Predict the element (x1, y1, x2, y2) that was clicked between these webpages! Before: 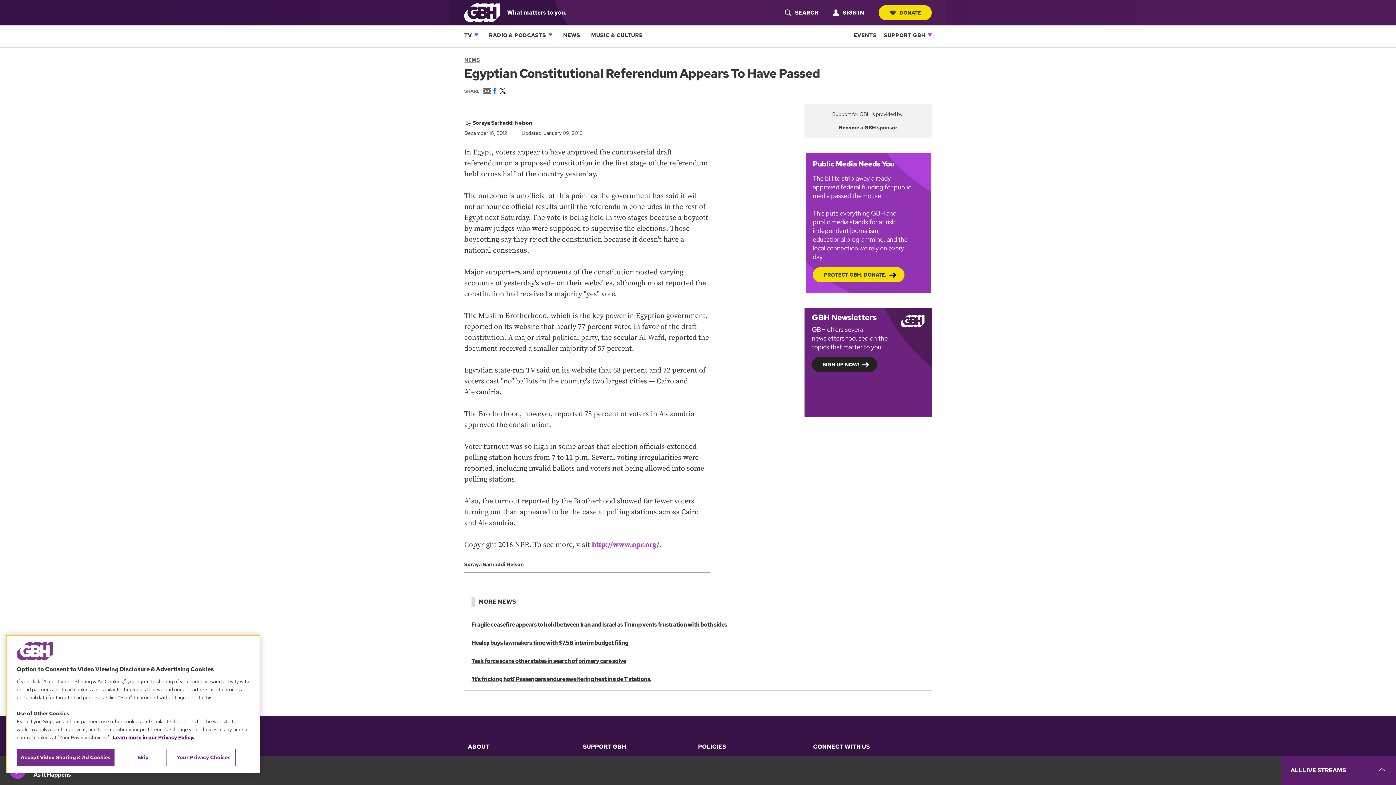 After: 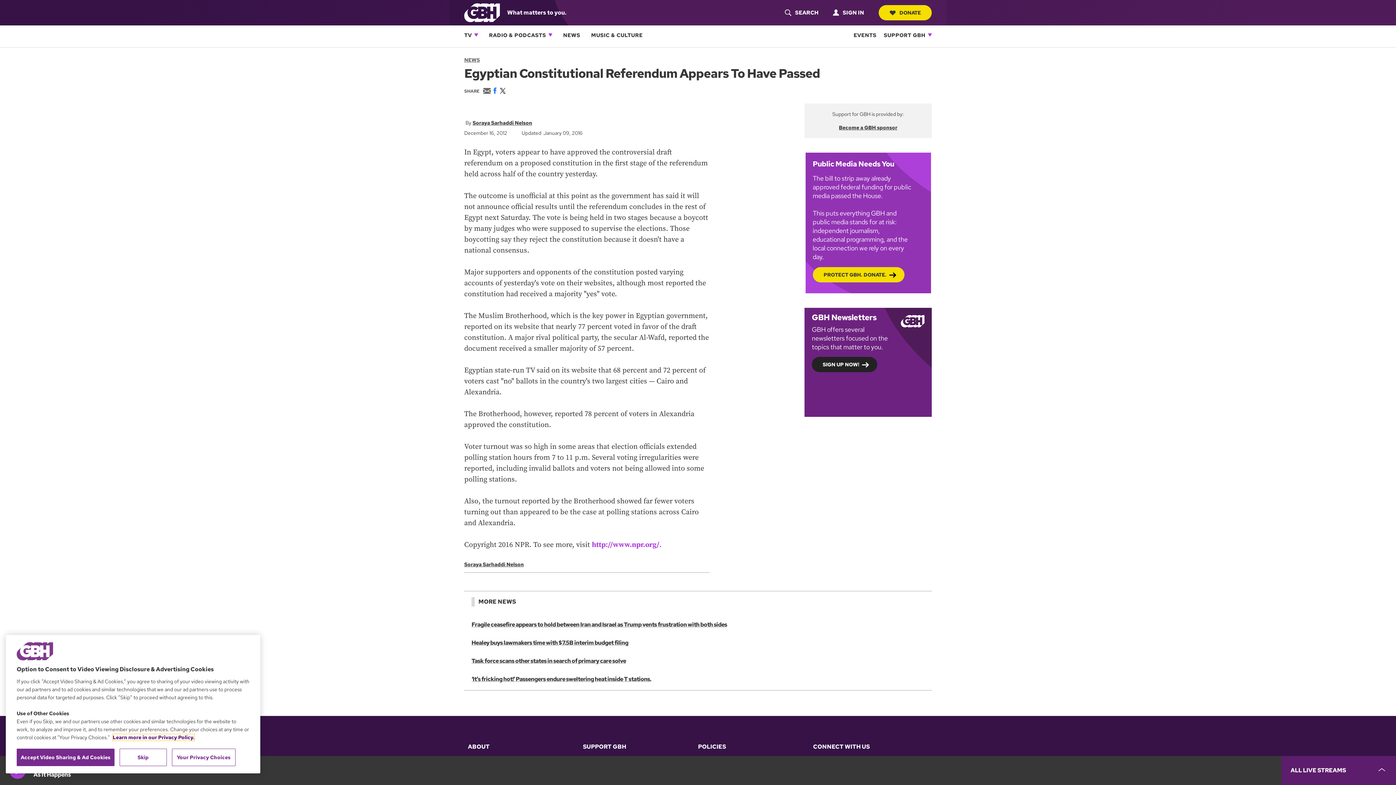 Action: bbox: (112, 734, 194, 741) label: Learn more in our Privacy Policy., opens in a new tab